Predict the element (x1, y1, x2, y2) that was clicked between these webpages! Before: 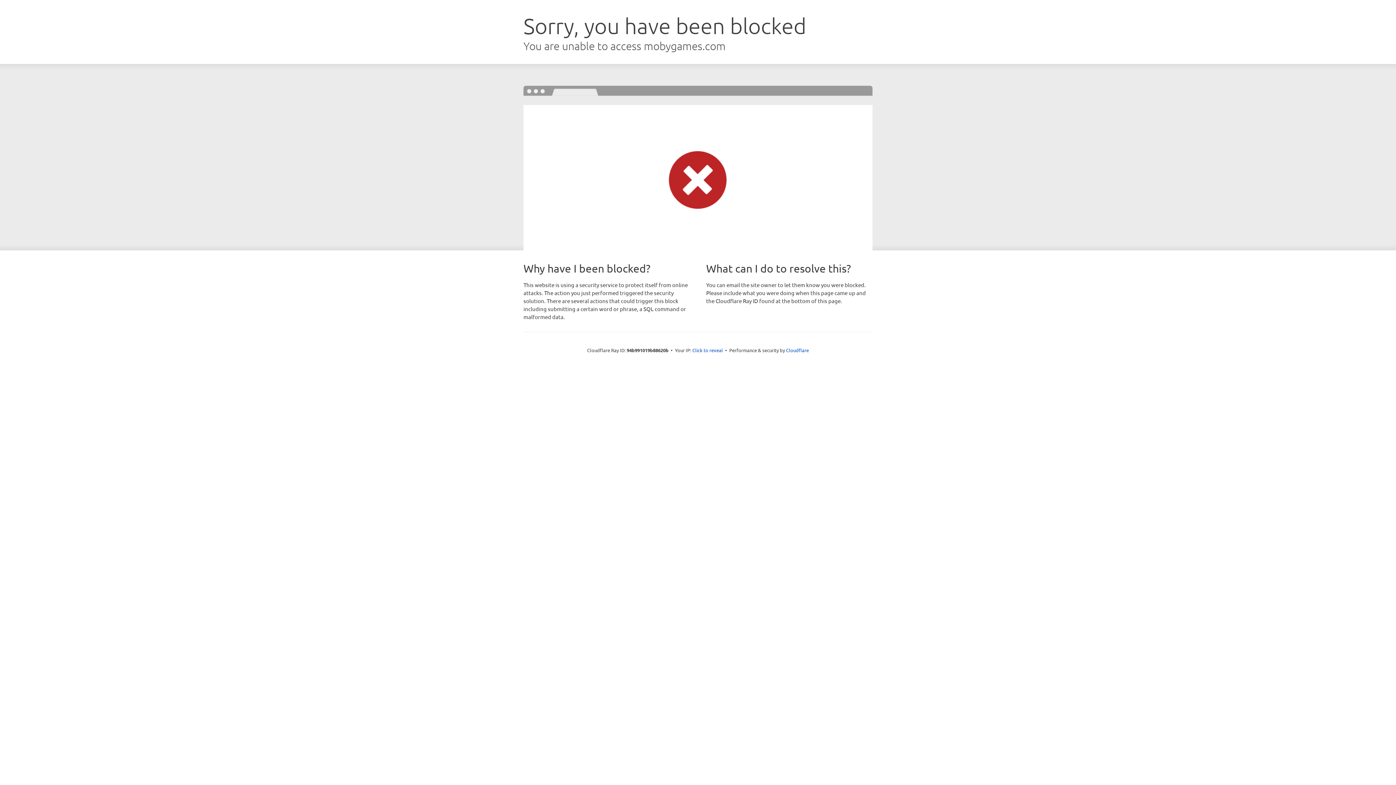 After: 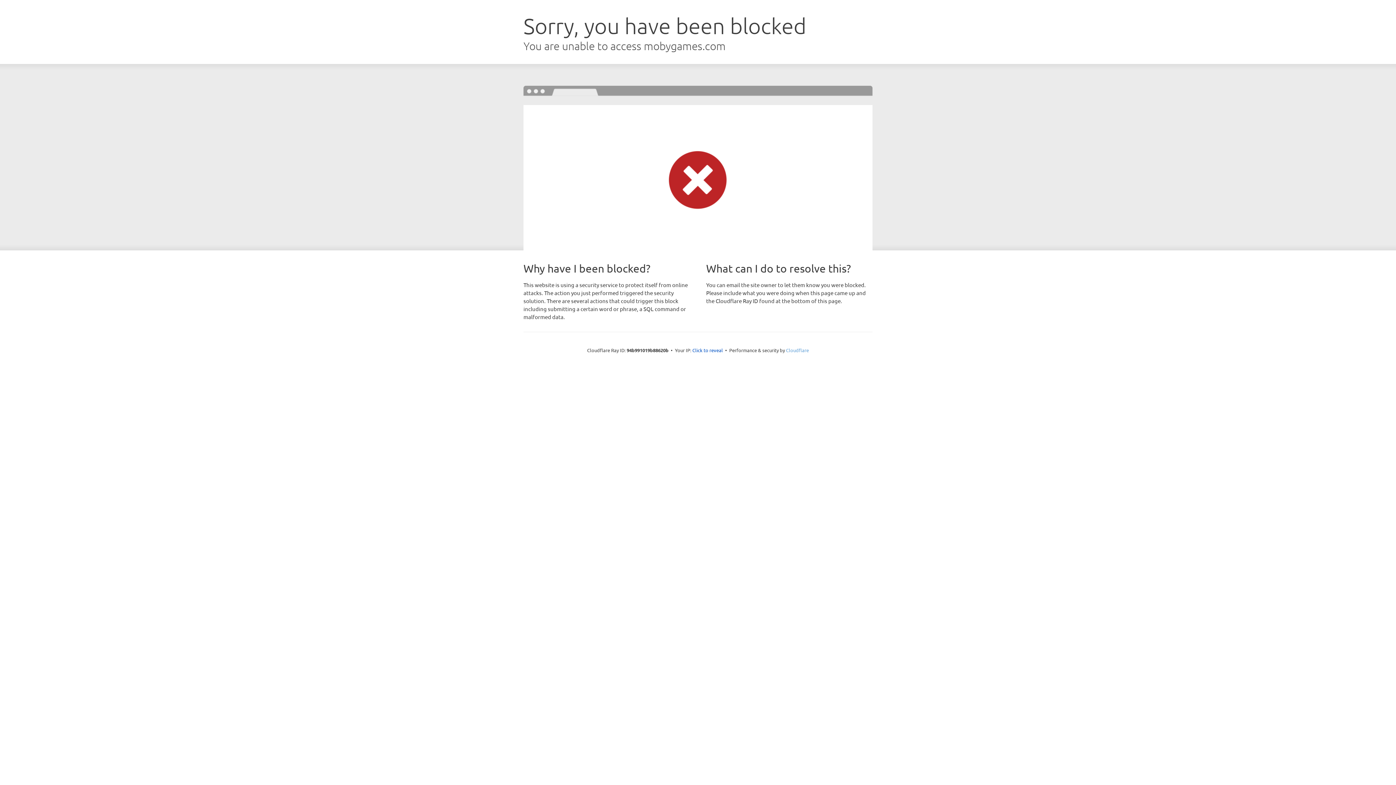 Action: label: Cloudflare bbox: (786, 347, 809, 353)